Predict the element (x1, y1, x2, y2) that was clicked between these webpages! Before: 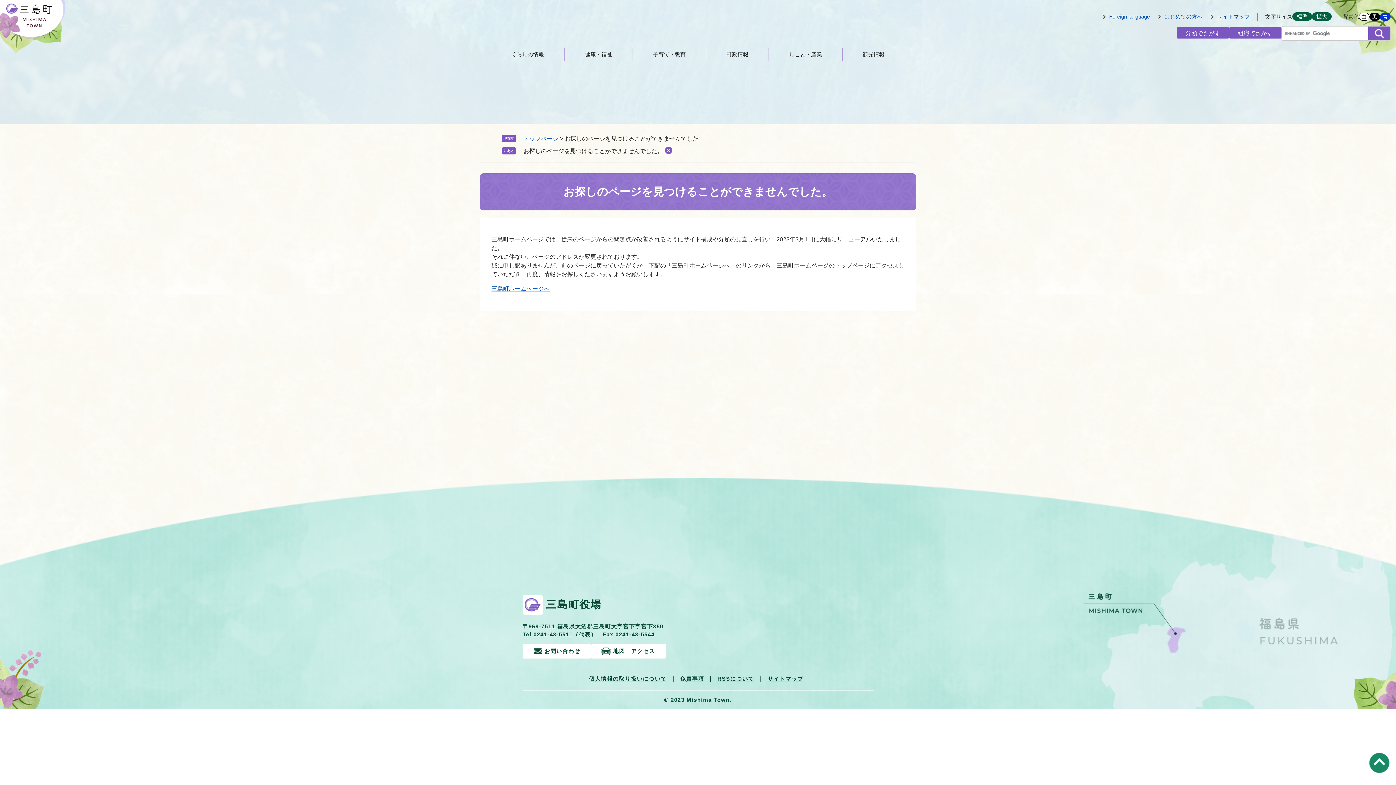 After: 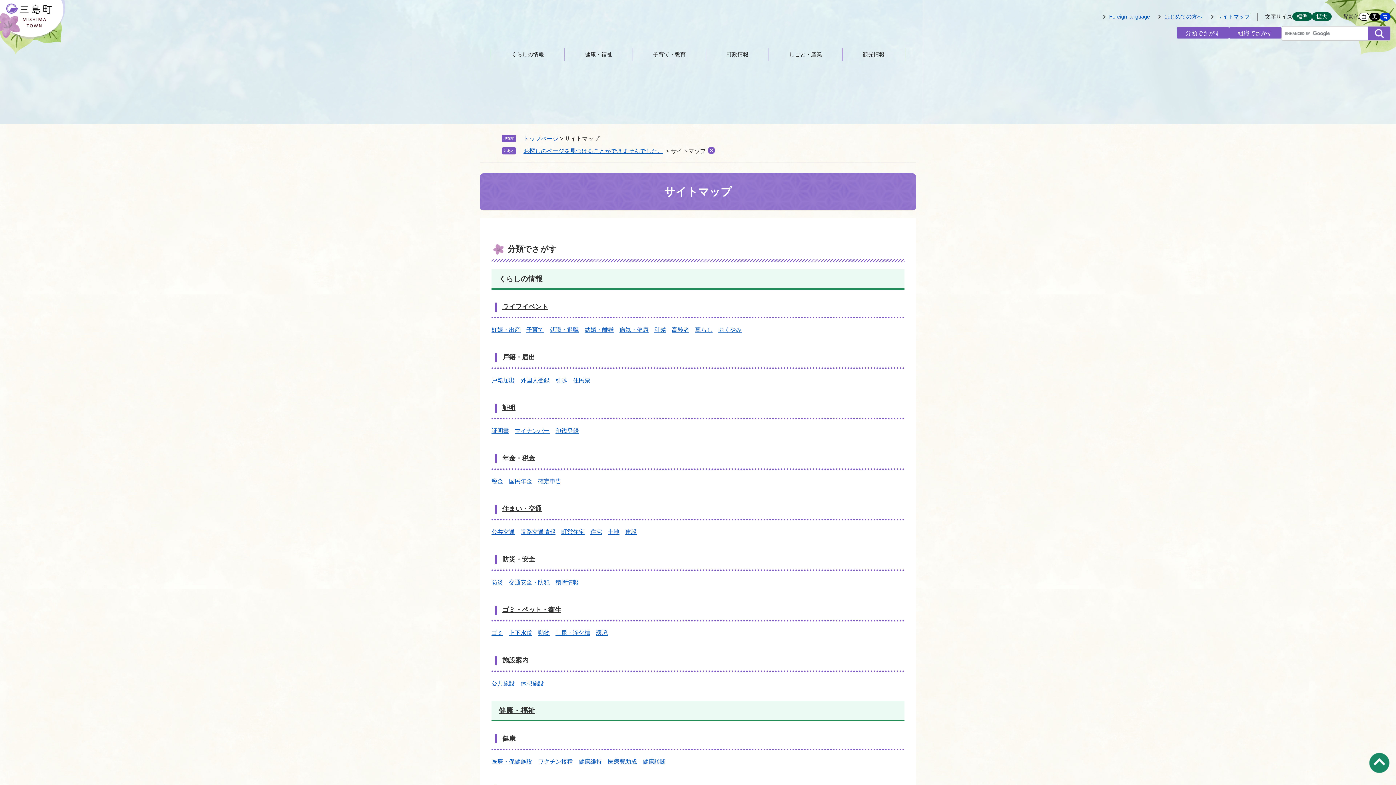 Action: bbox: (1210, 10, 1250, 22) label: サイトマップ